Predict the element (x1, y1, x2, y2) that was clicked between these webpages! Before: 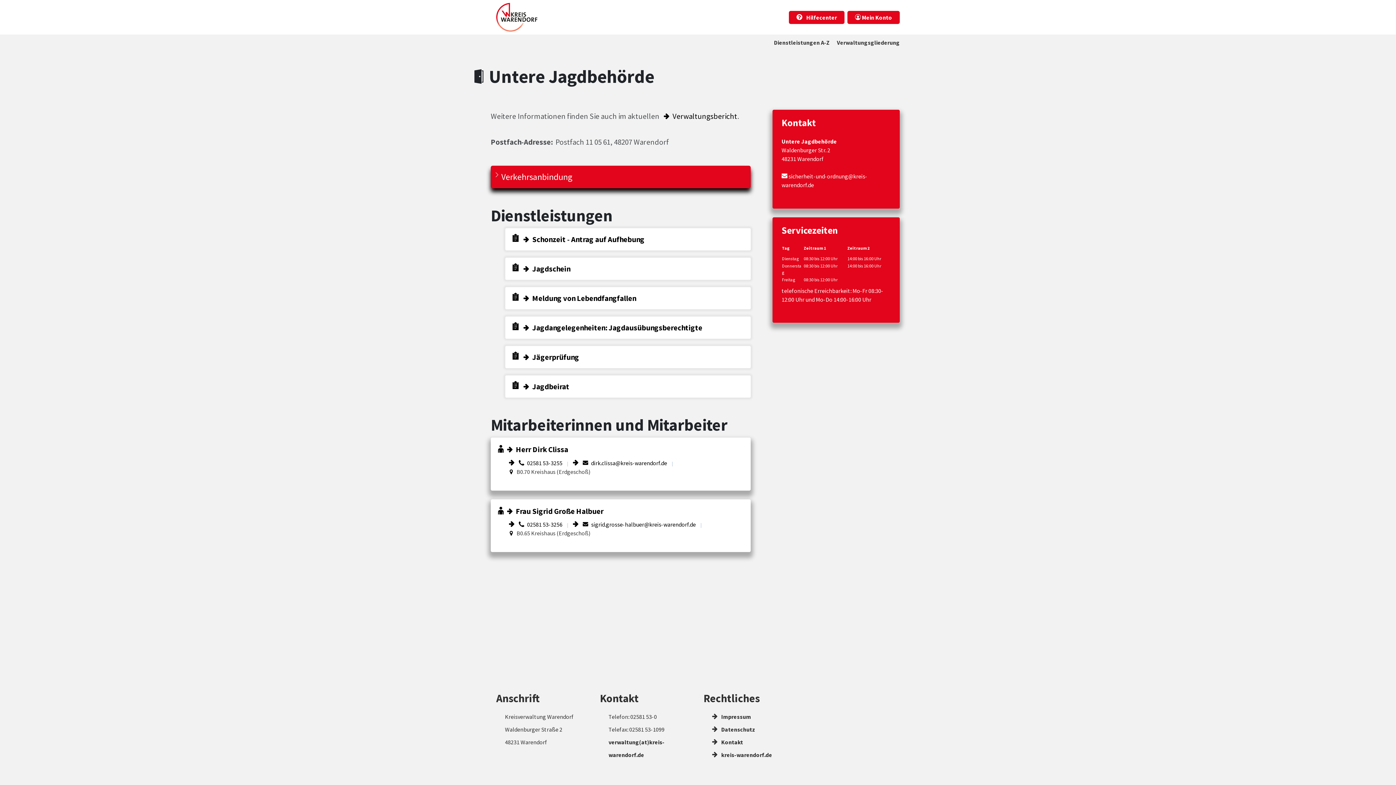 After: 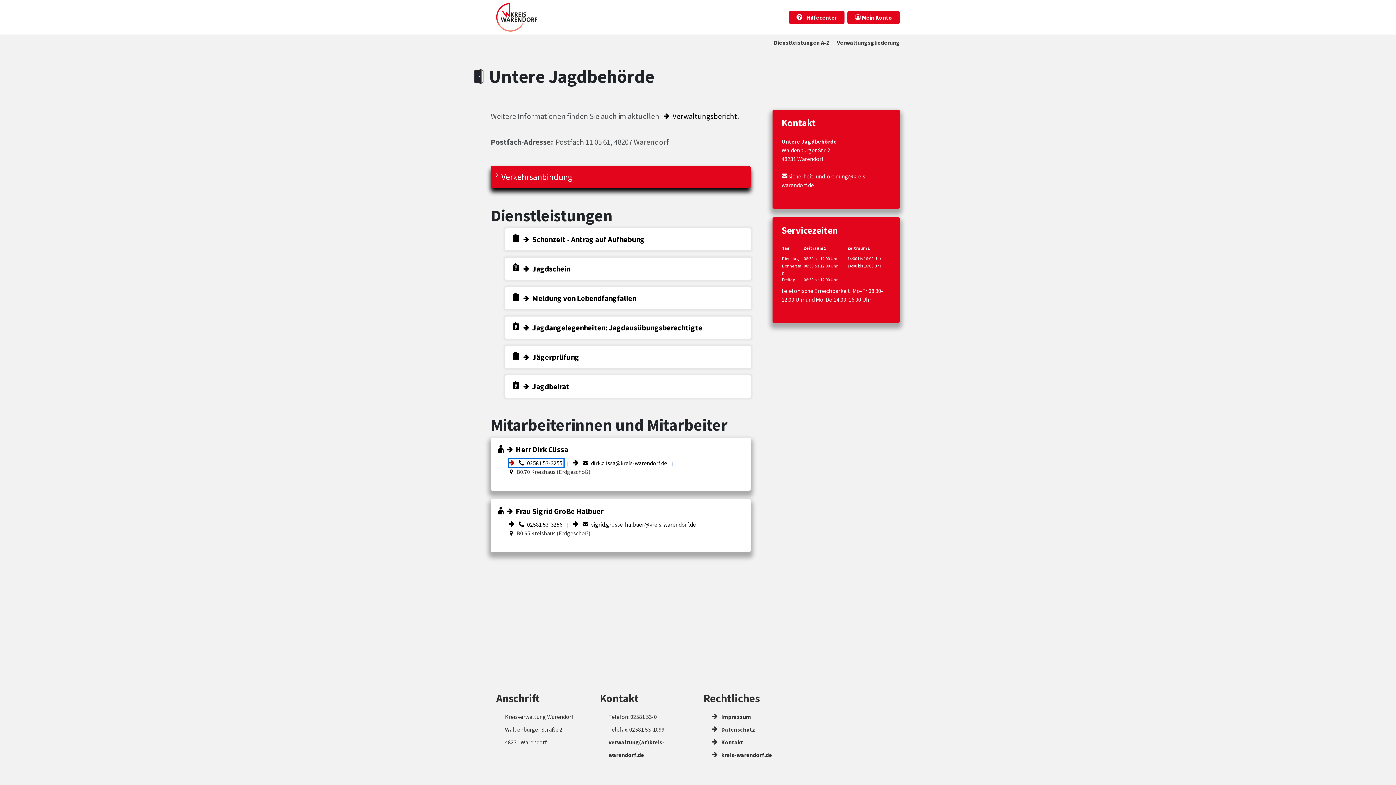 Action: label:   02581 53-3255  bbox: (509, 459, 563, 466)